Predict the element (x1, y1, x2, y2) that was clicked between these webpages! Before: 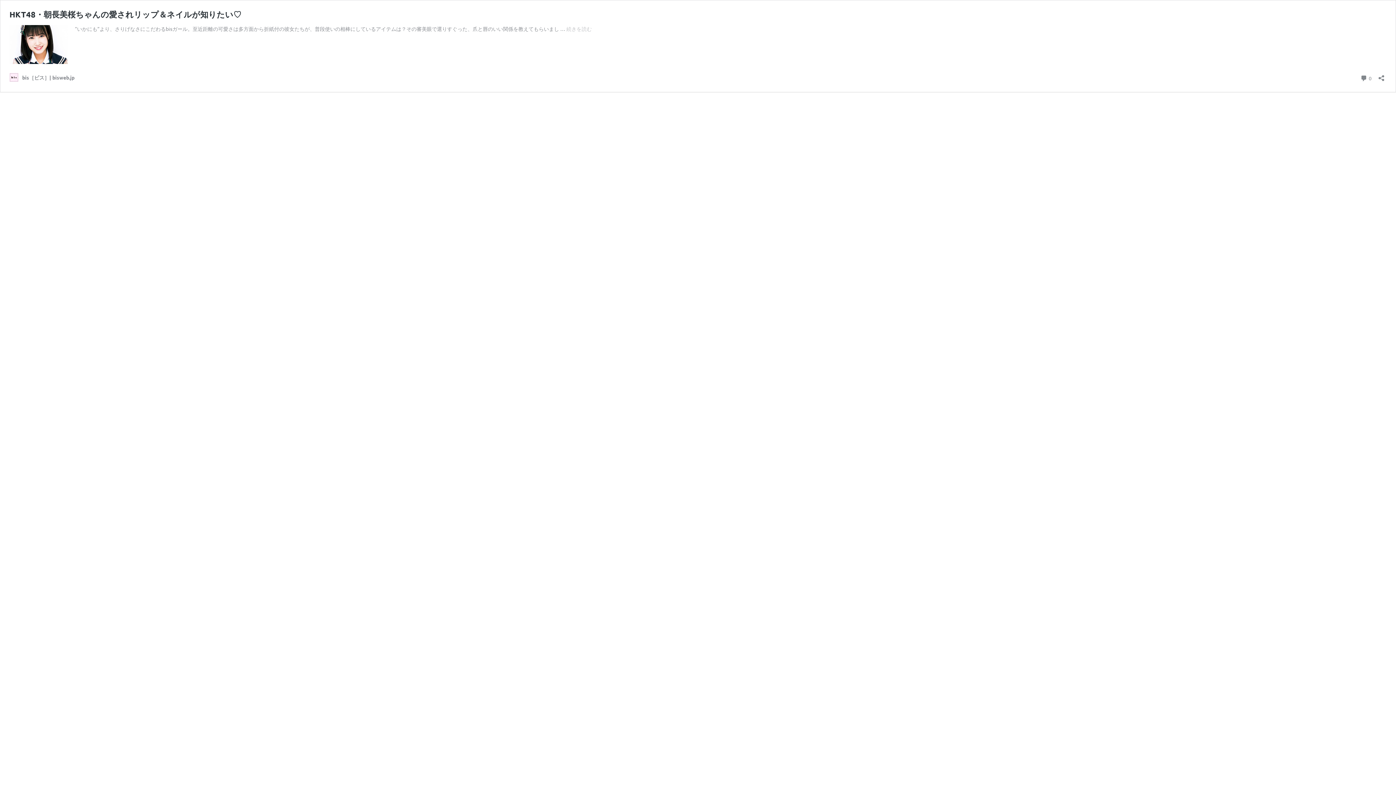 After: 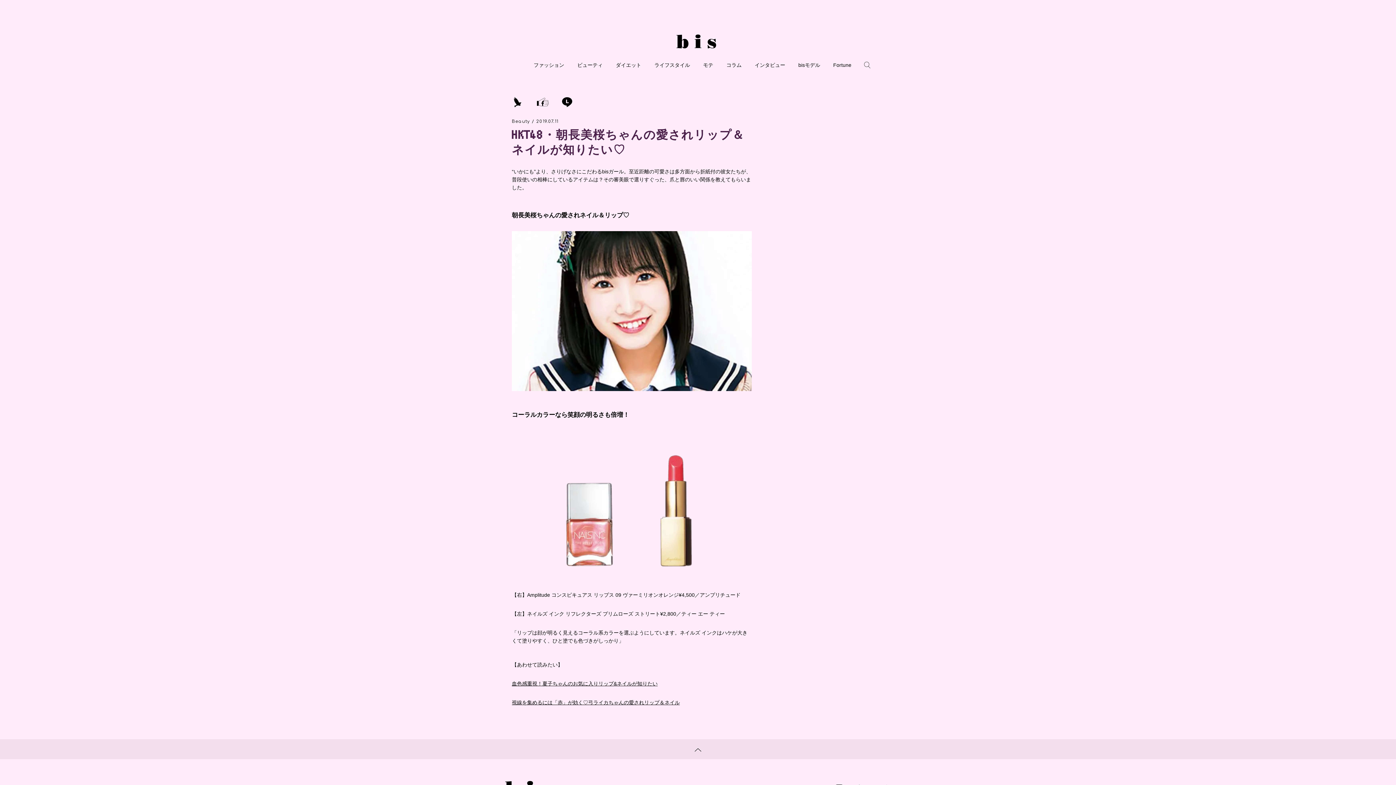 Action: bbox: (9, 9, 241, 19) label: HKT48・朝長美桜ちゃんの愛されリップ＆ネイルが知りたい♡